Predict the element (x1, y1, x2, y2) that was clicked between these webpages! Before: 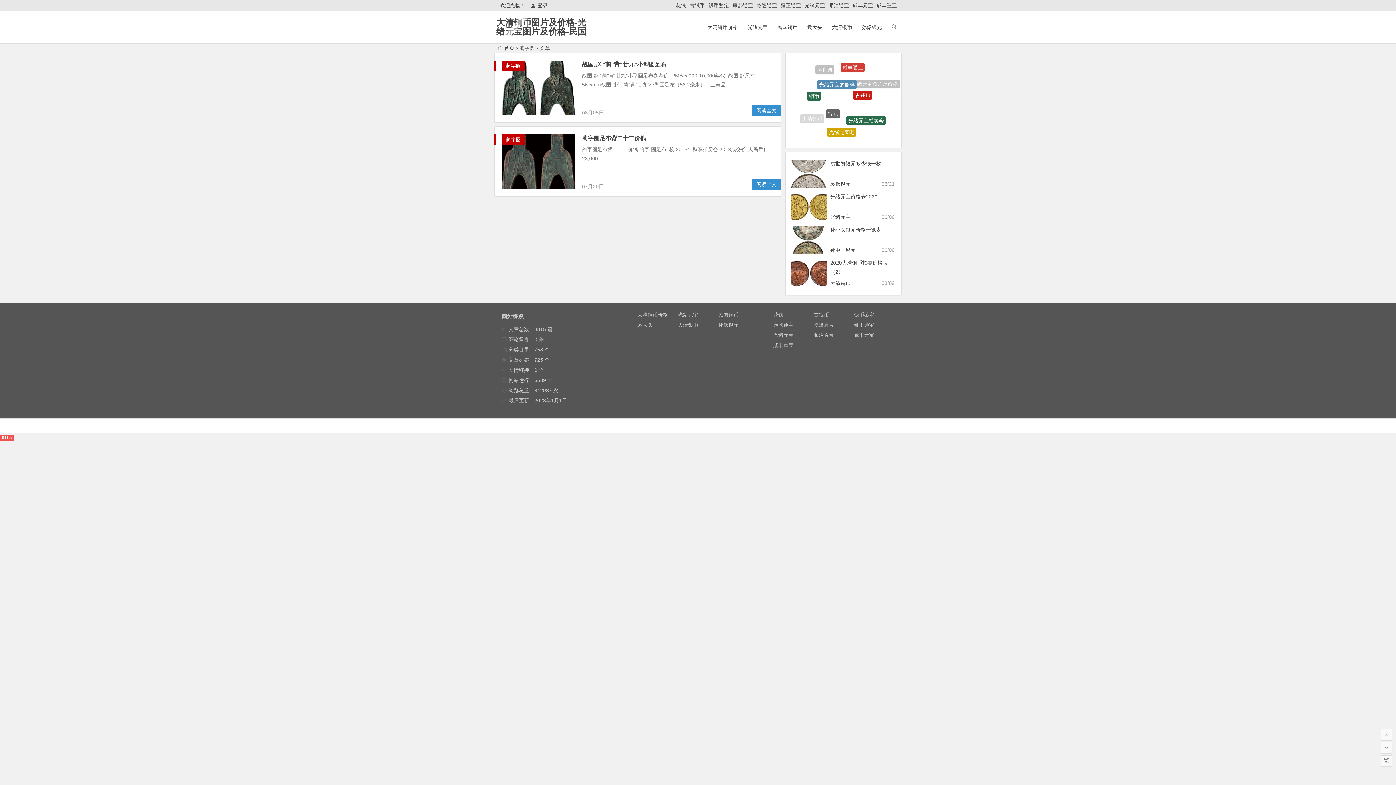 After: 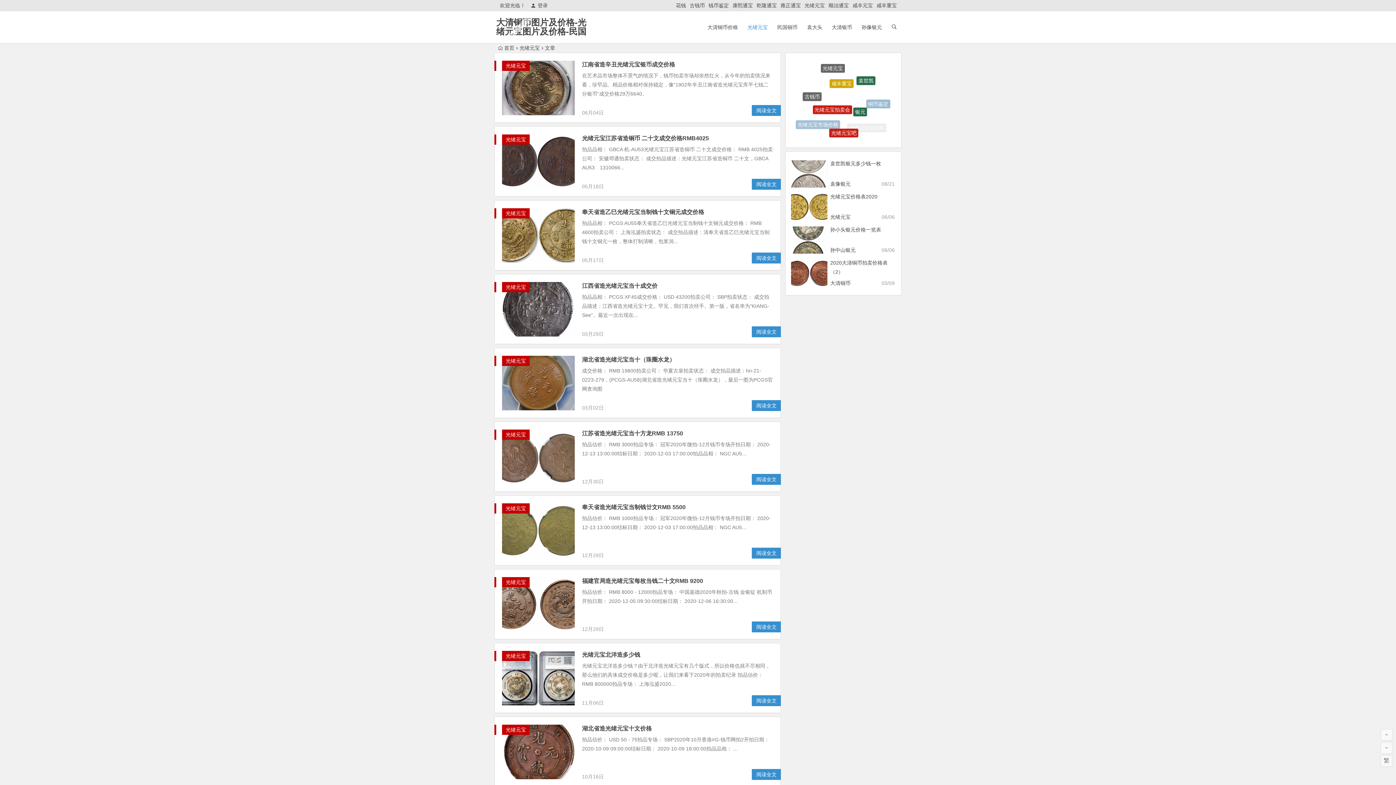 Action: label: 光绪元宝 bbox: (744, 11, 771, 43)